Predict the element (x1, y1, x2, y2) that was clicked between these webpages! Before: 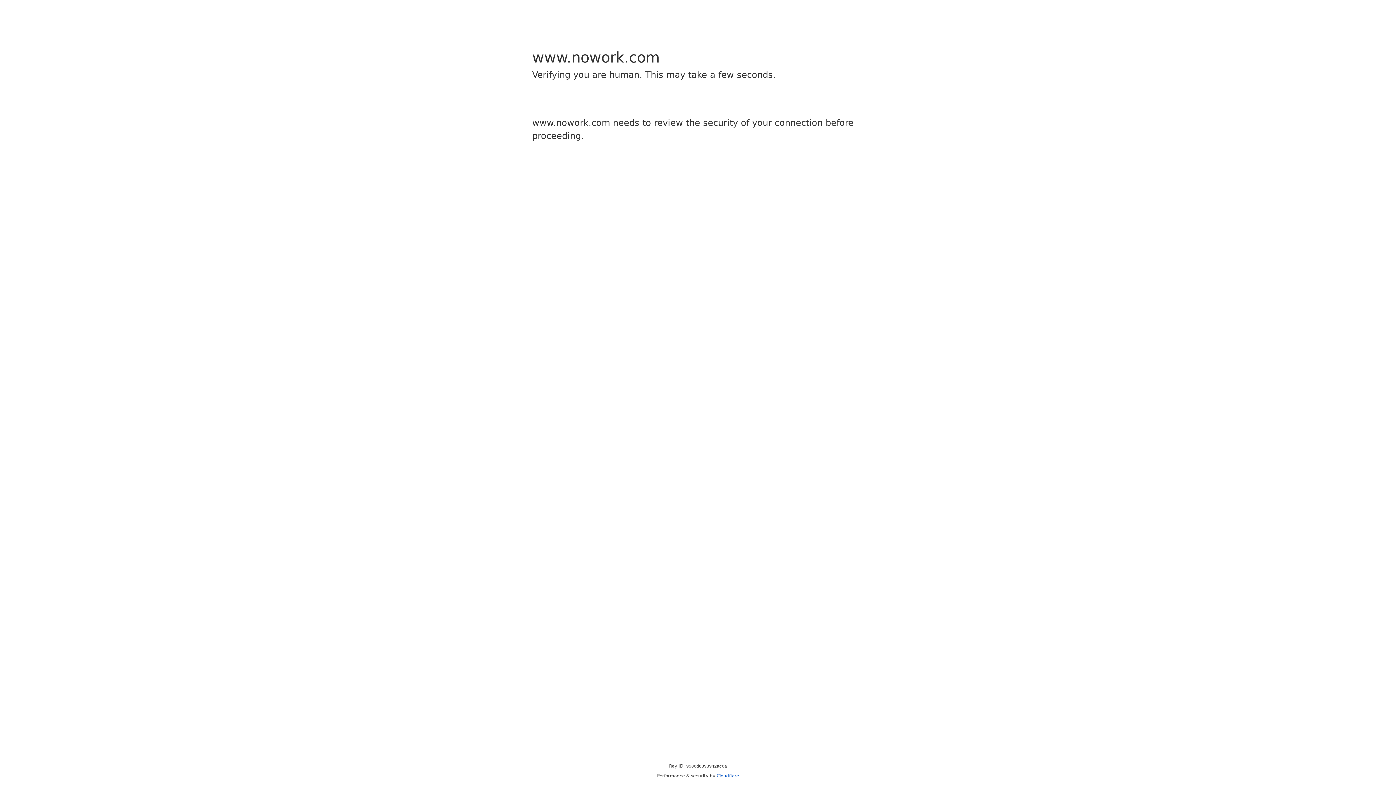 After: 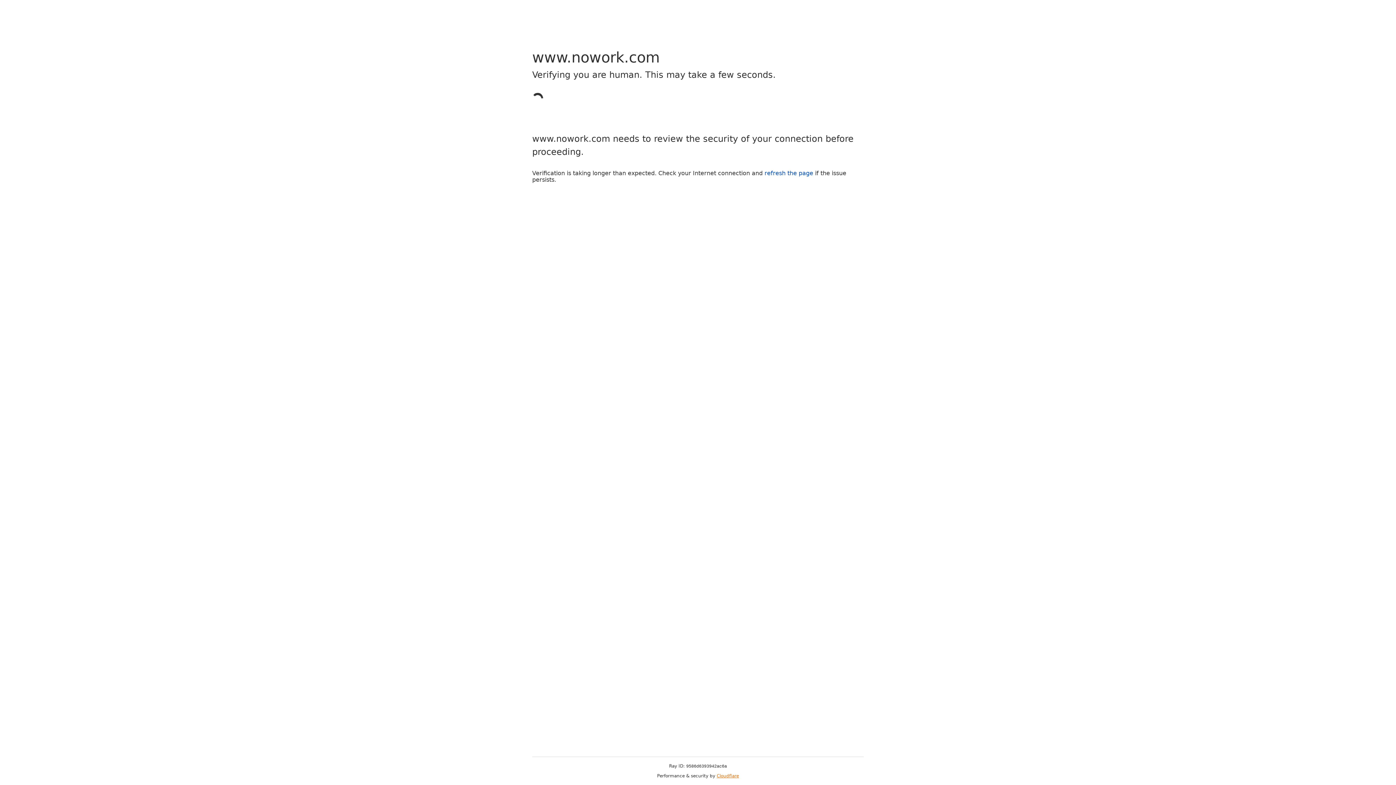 Action: bbox: (716, 773, 739, 778) label: Cloudflare